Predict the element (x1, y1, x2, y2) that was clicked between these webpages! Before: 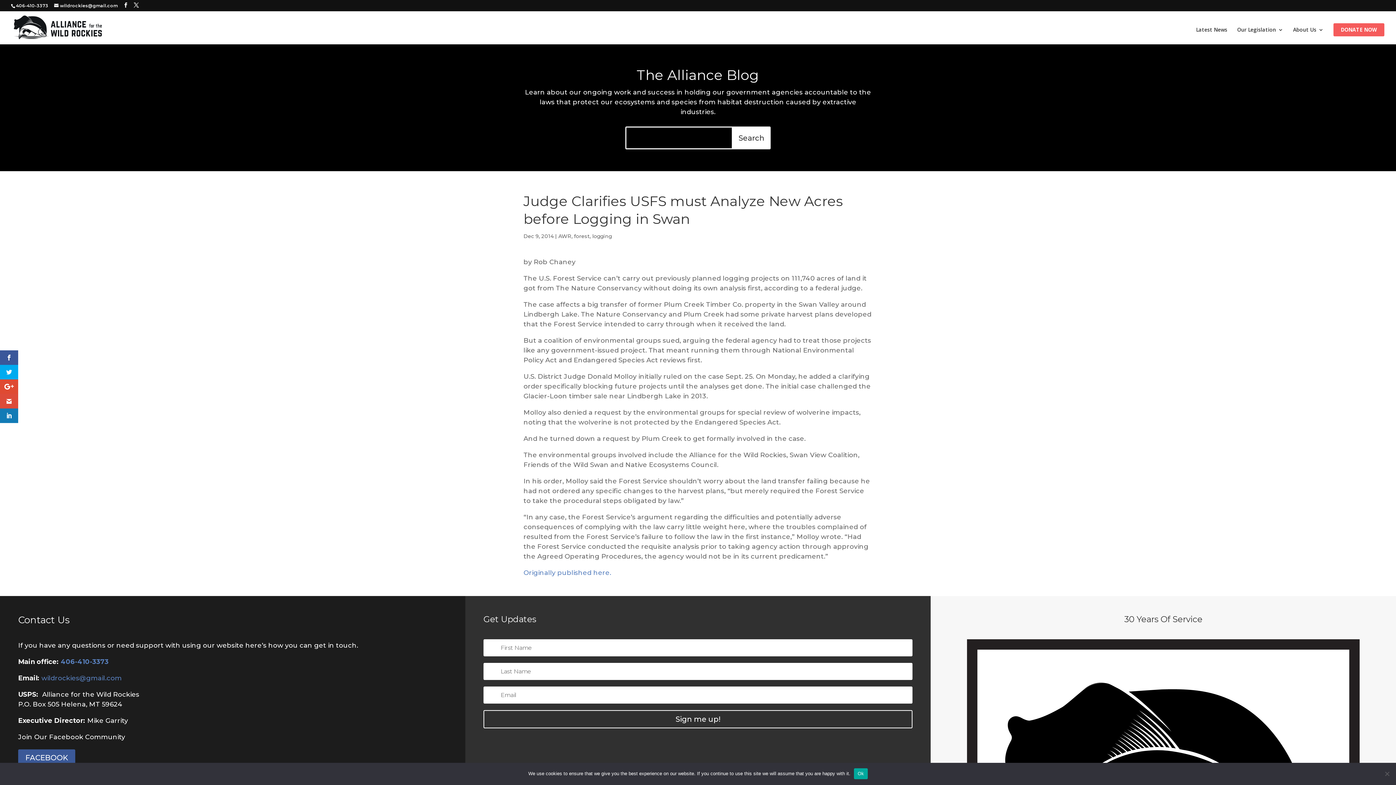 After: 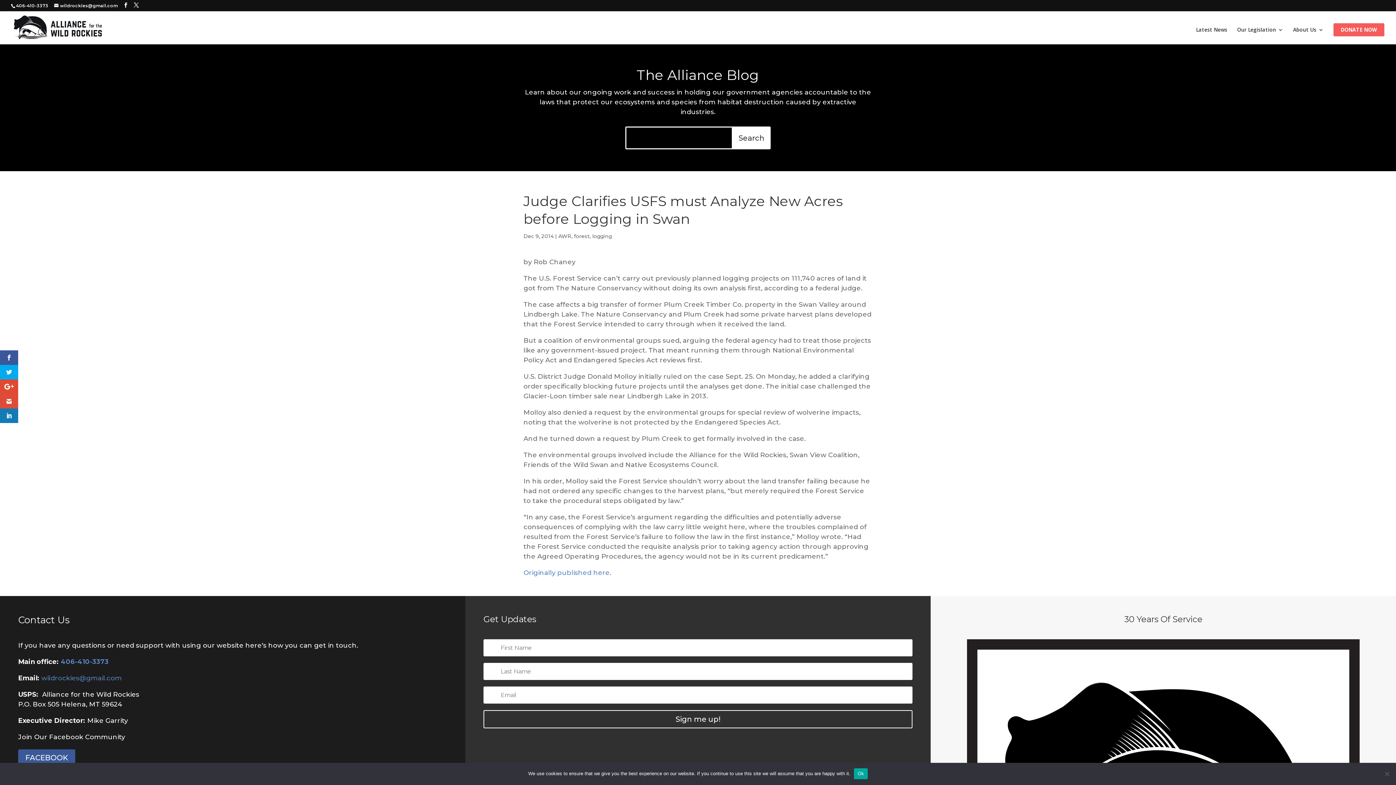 Action: label: 406-410-3373‬ bbox: (60, 658, 108, 666)